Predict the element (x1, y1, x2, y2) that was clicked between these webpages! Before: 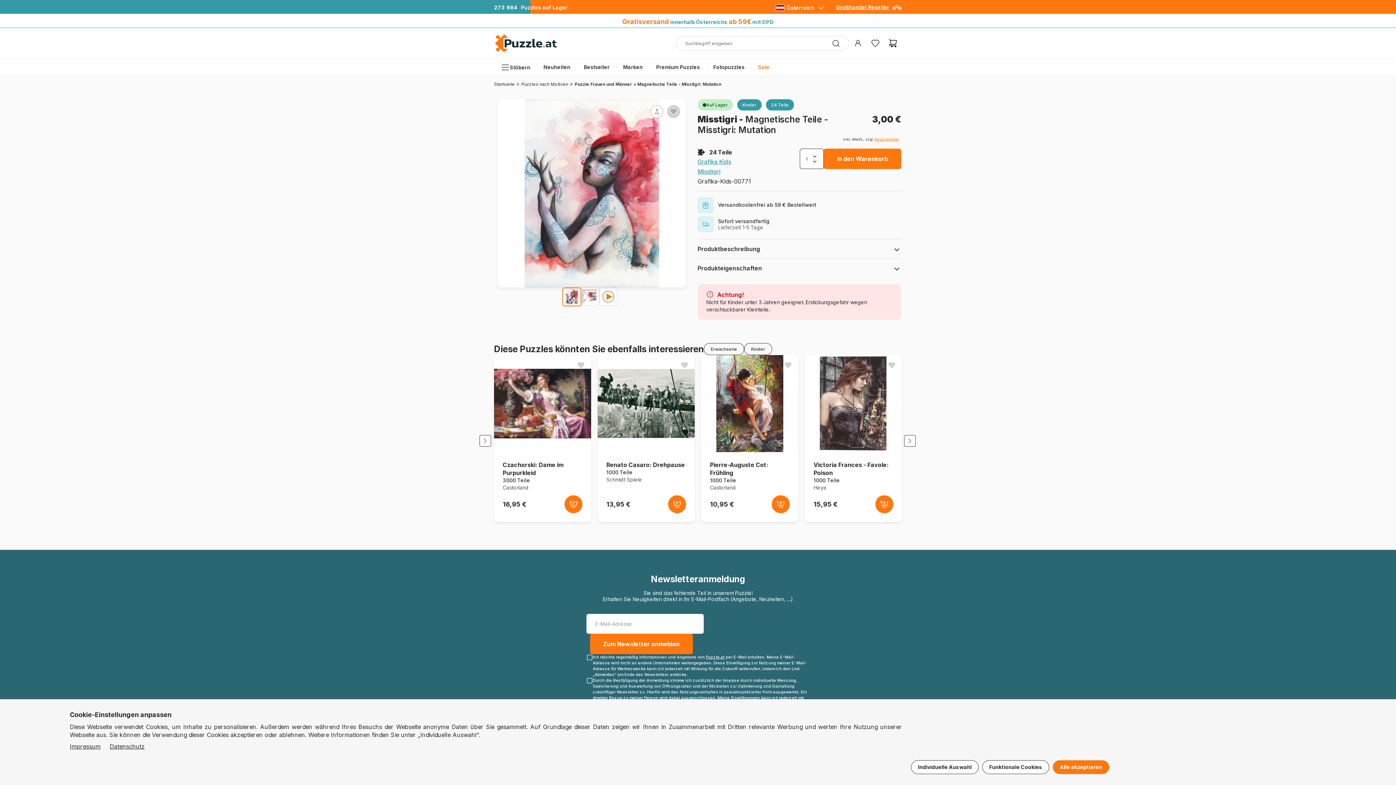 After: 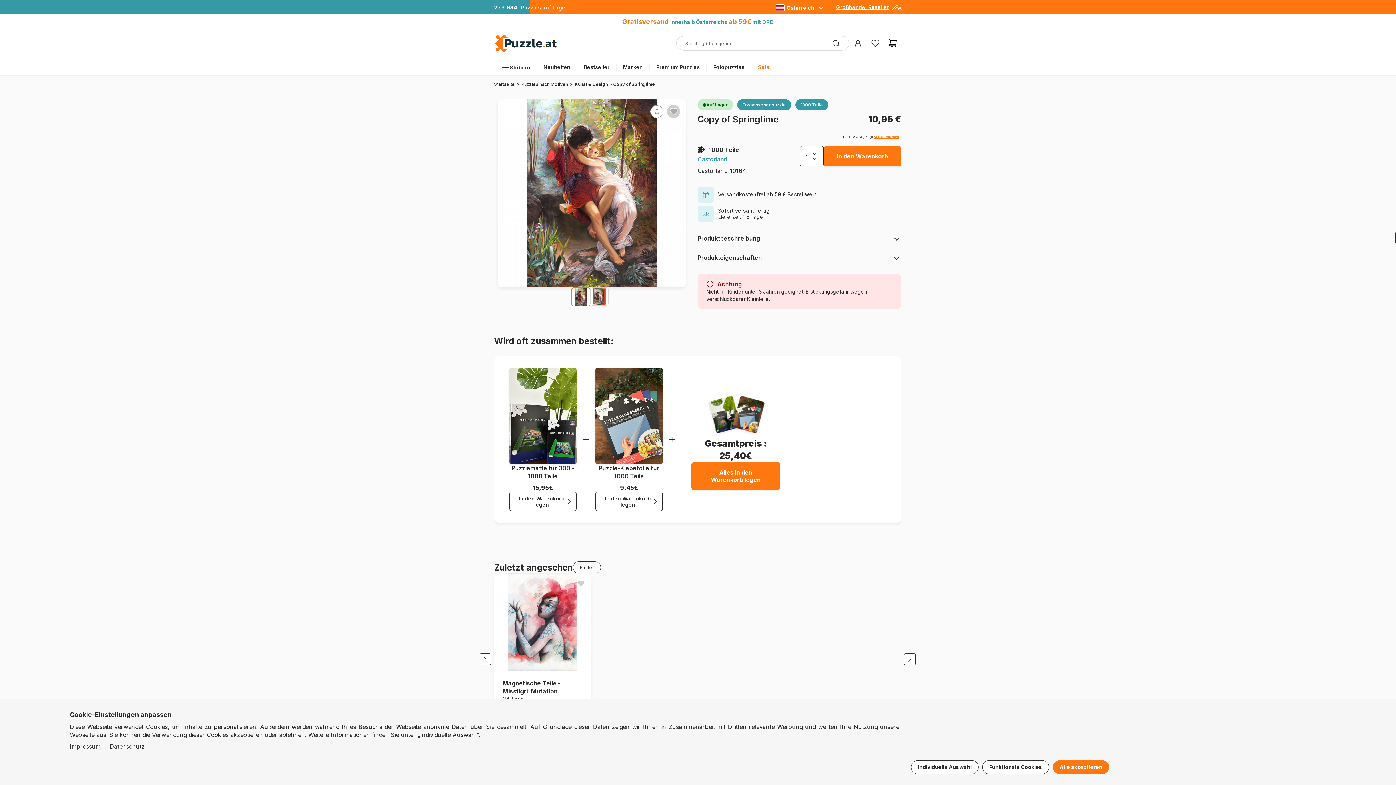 Action: label: Pierre-Auguste Cot: Frühling
1000 Teile

Castorland bbox: (710, 461, 789, 491)